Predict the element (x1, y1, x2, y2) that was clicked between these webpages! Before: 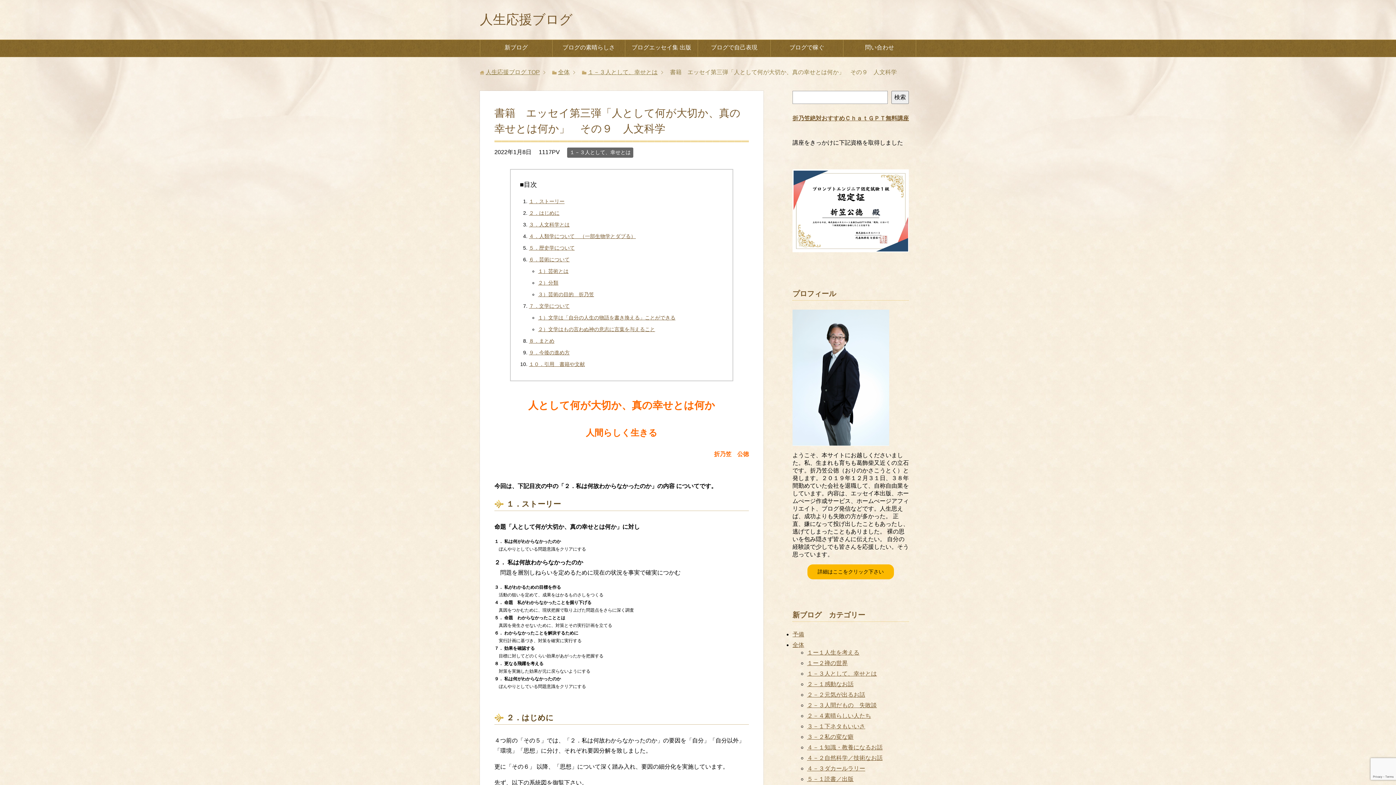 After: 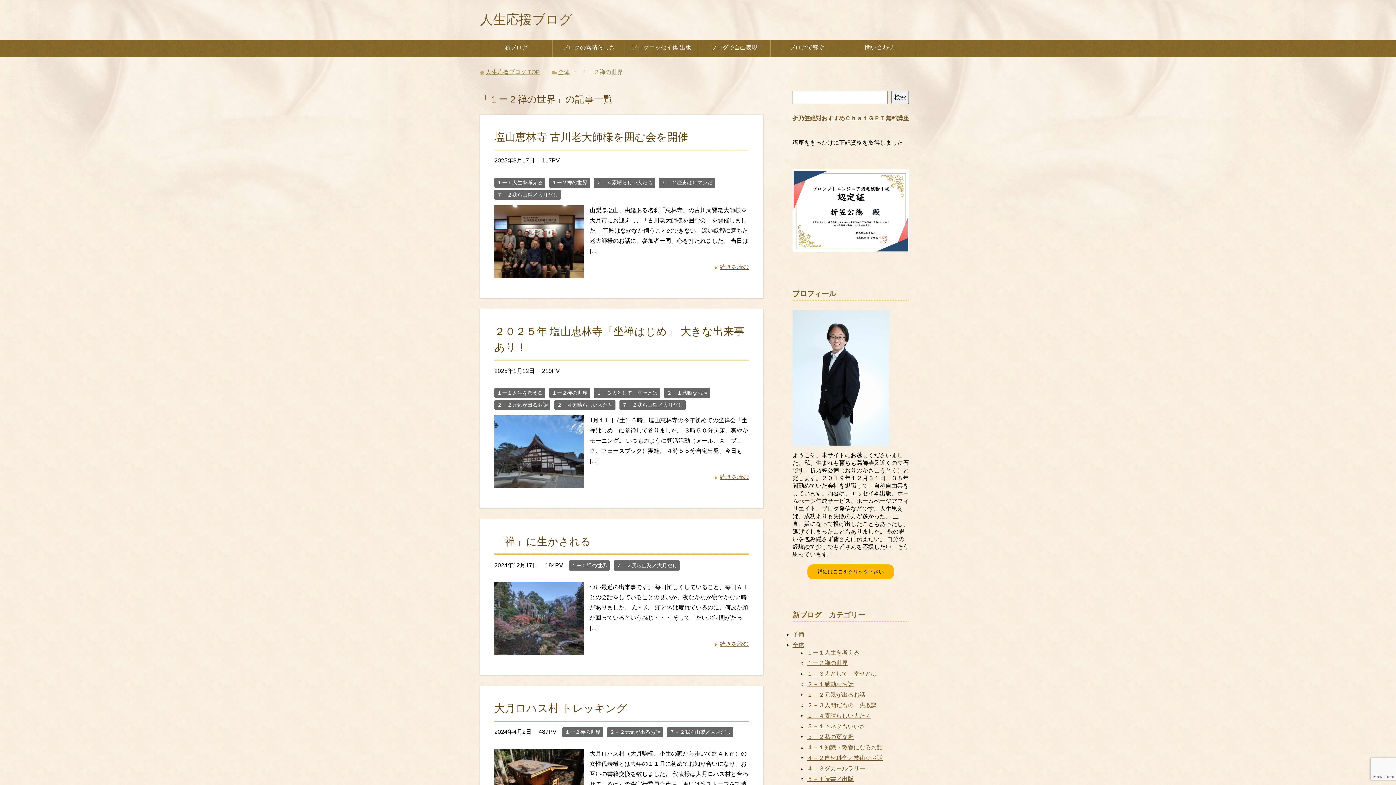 Action: label: １ー２禅の世界 bbox: (807, 660, 848, 666)